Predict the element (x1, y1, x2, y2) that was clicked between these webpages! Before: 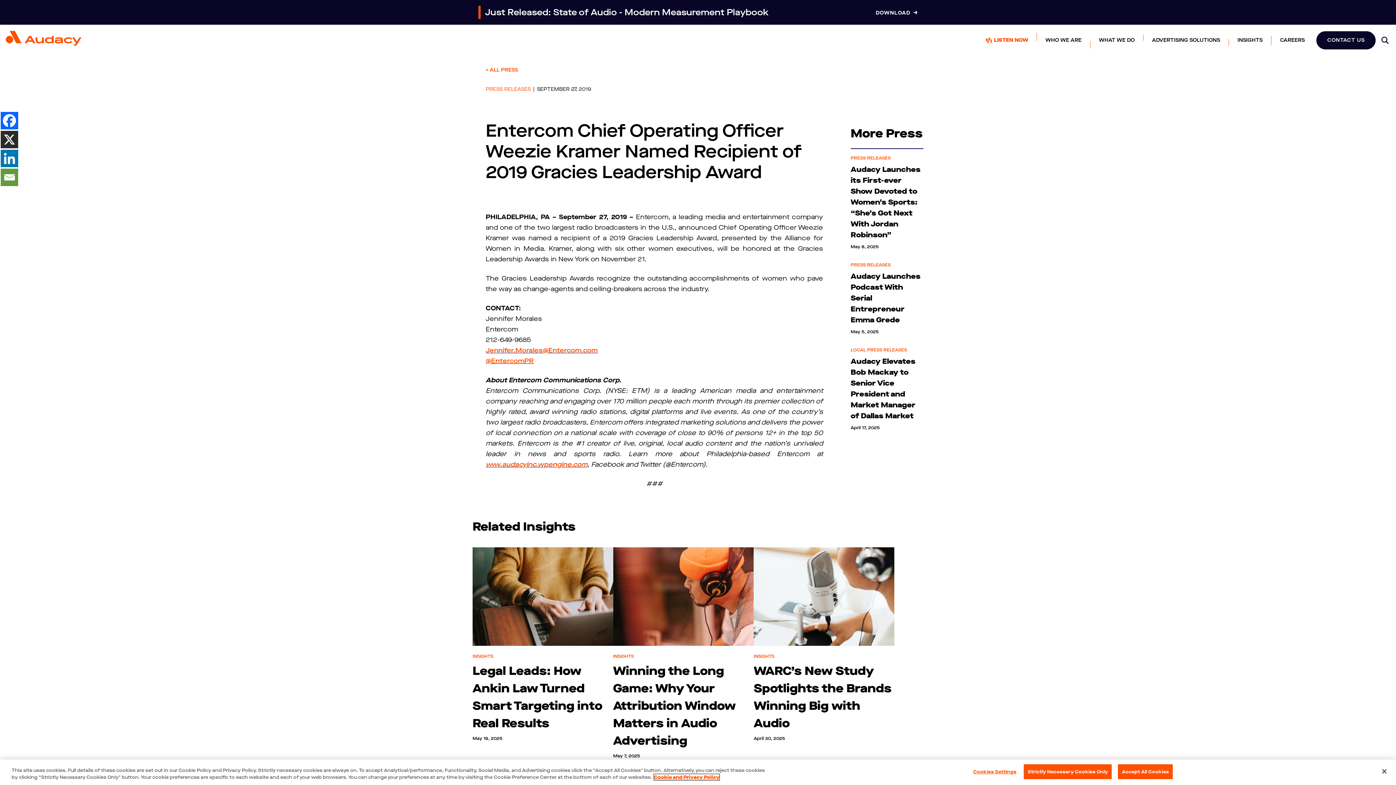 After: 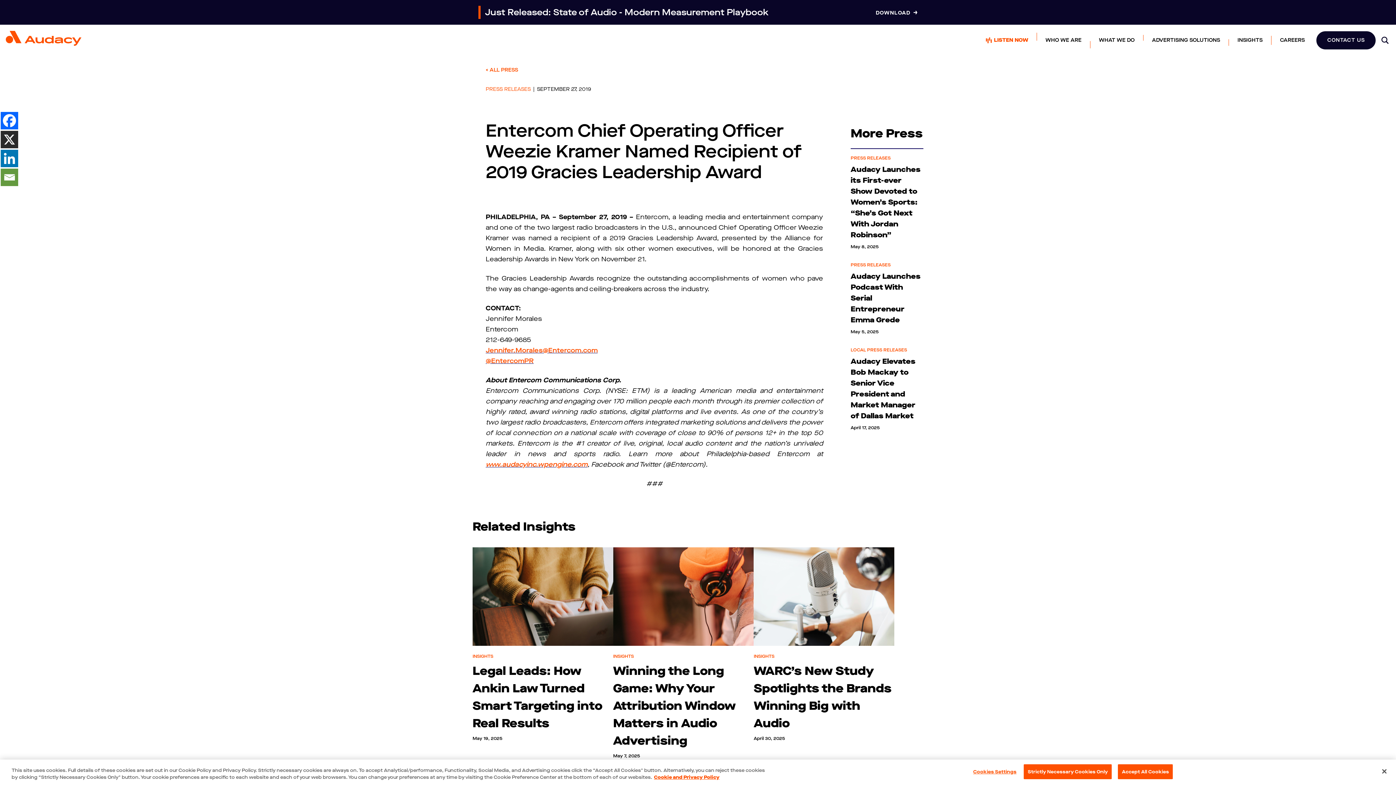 Action: bbox: (0, 130, 18, 148) label: X